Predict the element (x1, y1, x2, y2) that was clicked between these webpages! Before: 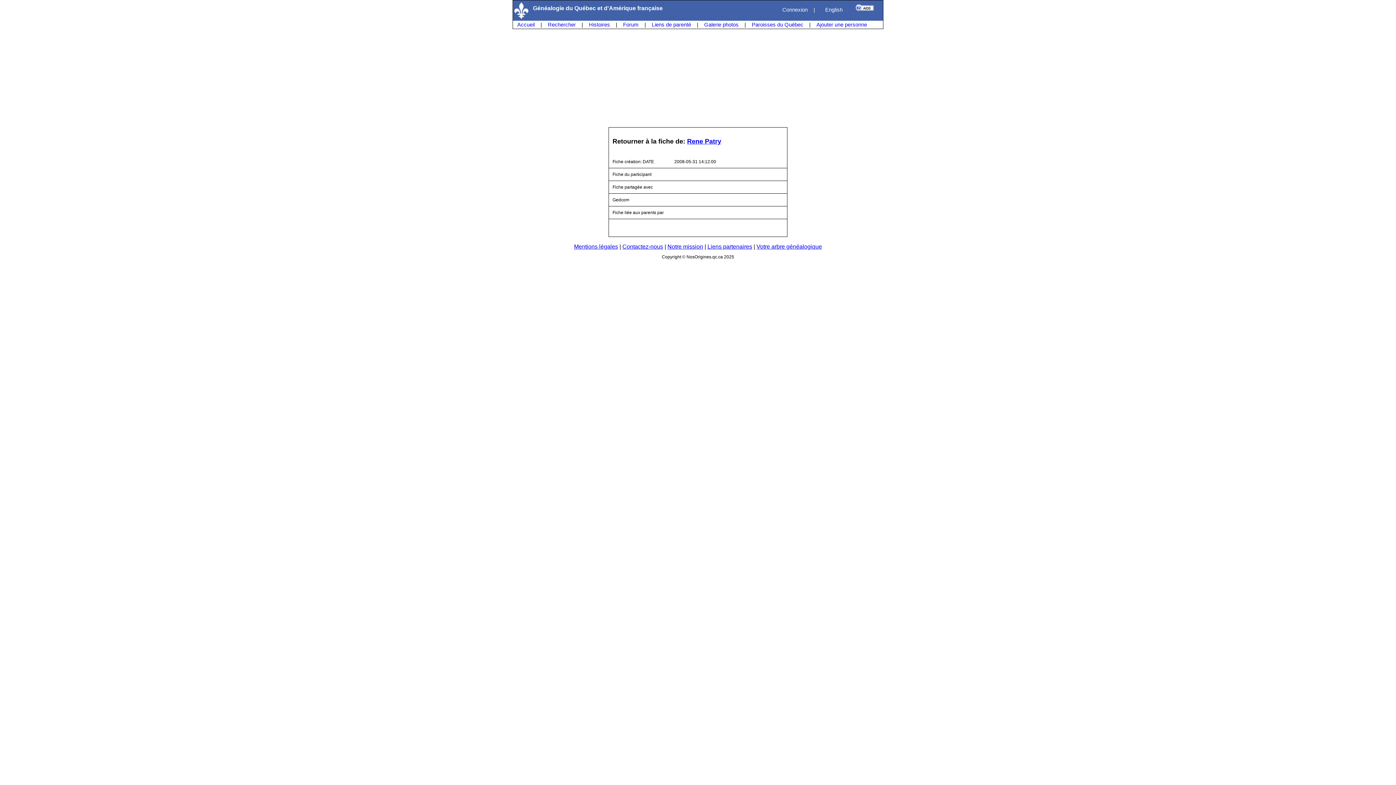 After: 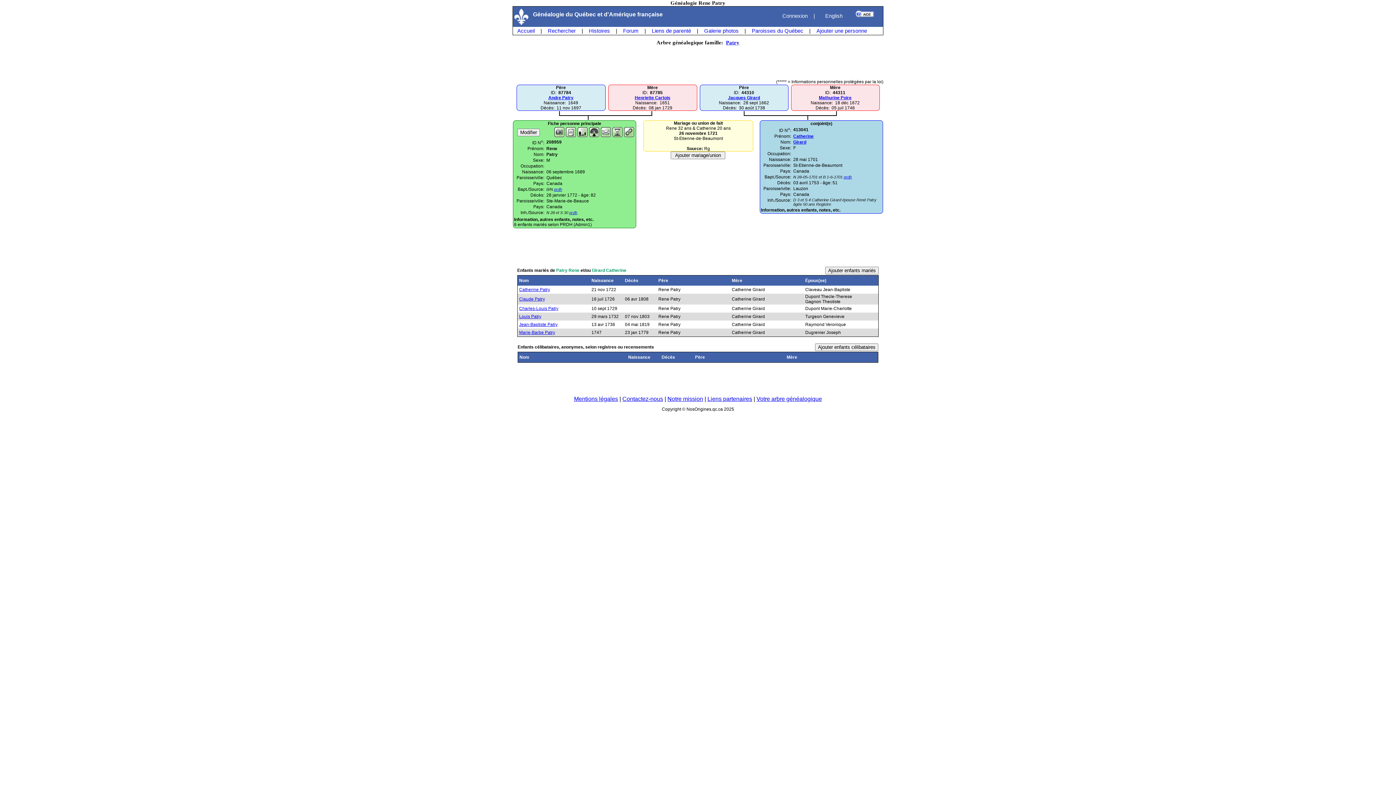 Action: label: Rene Patry bbox: (687, 137, 721, 145)